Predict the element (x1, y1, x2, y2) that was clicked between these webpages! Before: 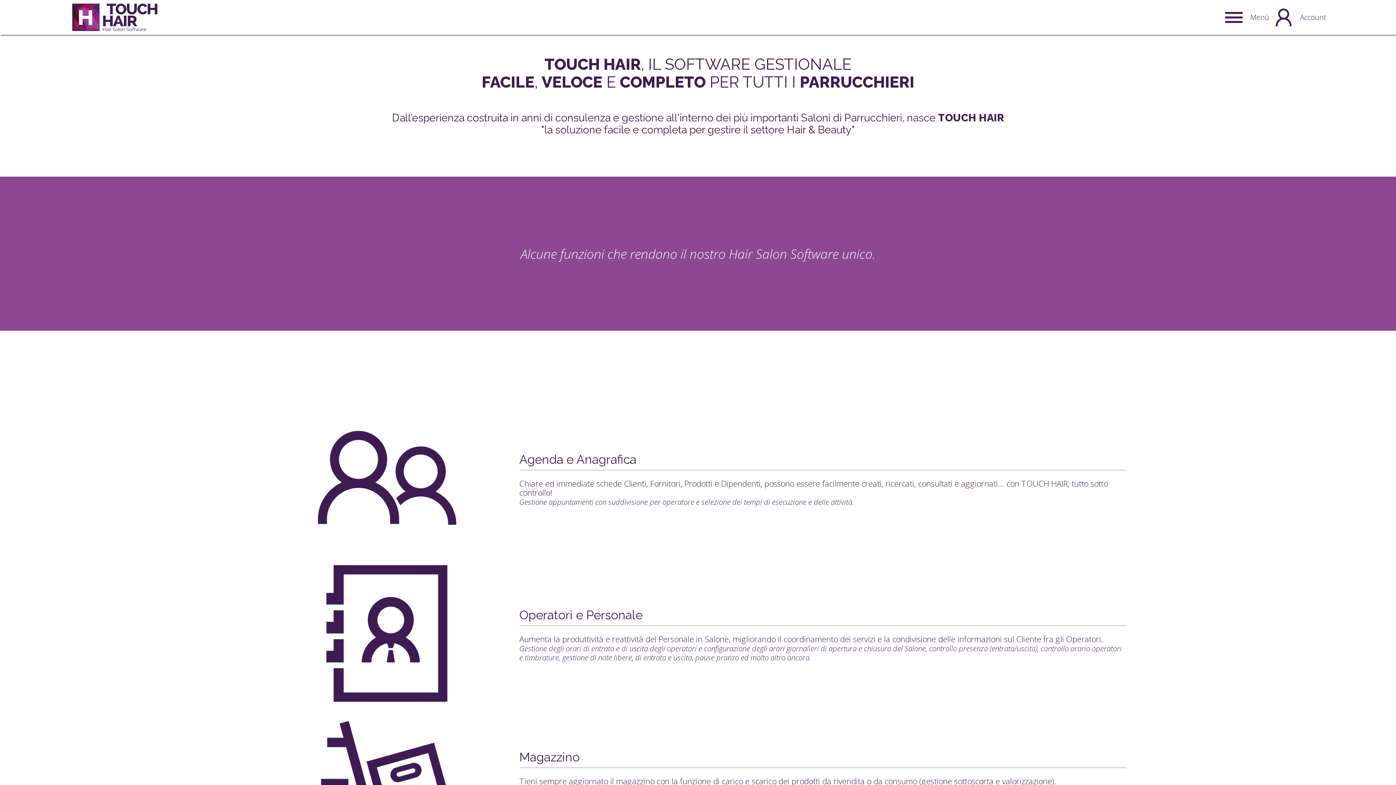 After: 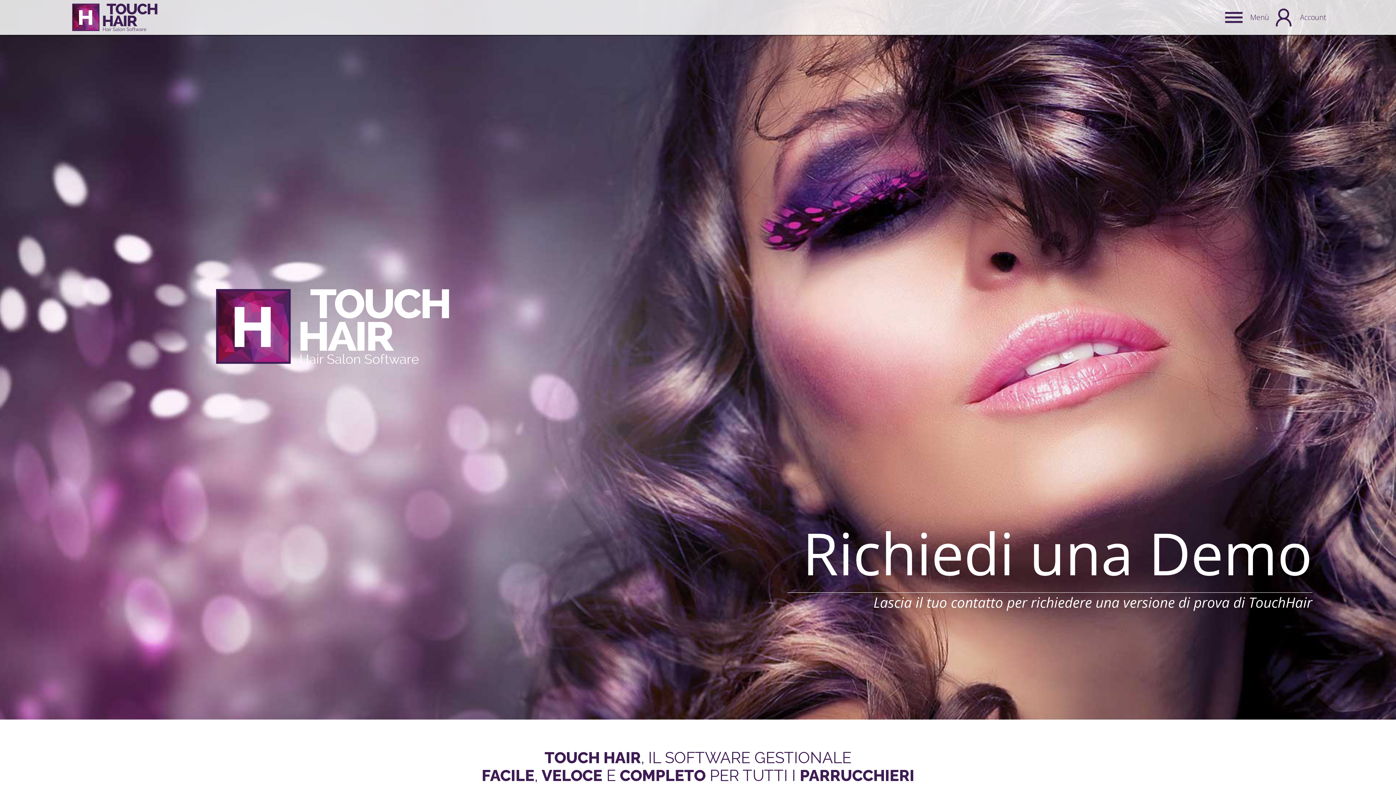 Action: bbox: (69, 0, 160, 34)